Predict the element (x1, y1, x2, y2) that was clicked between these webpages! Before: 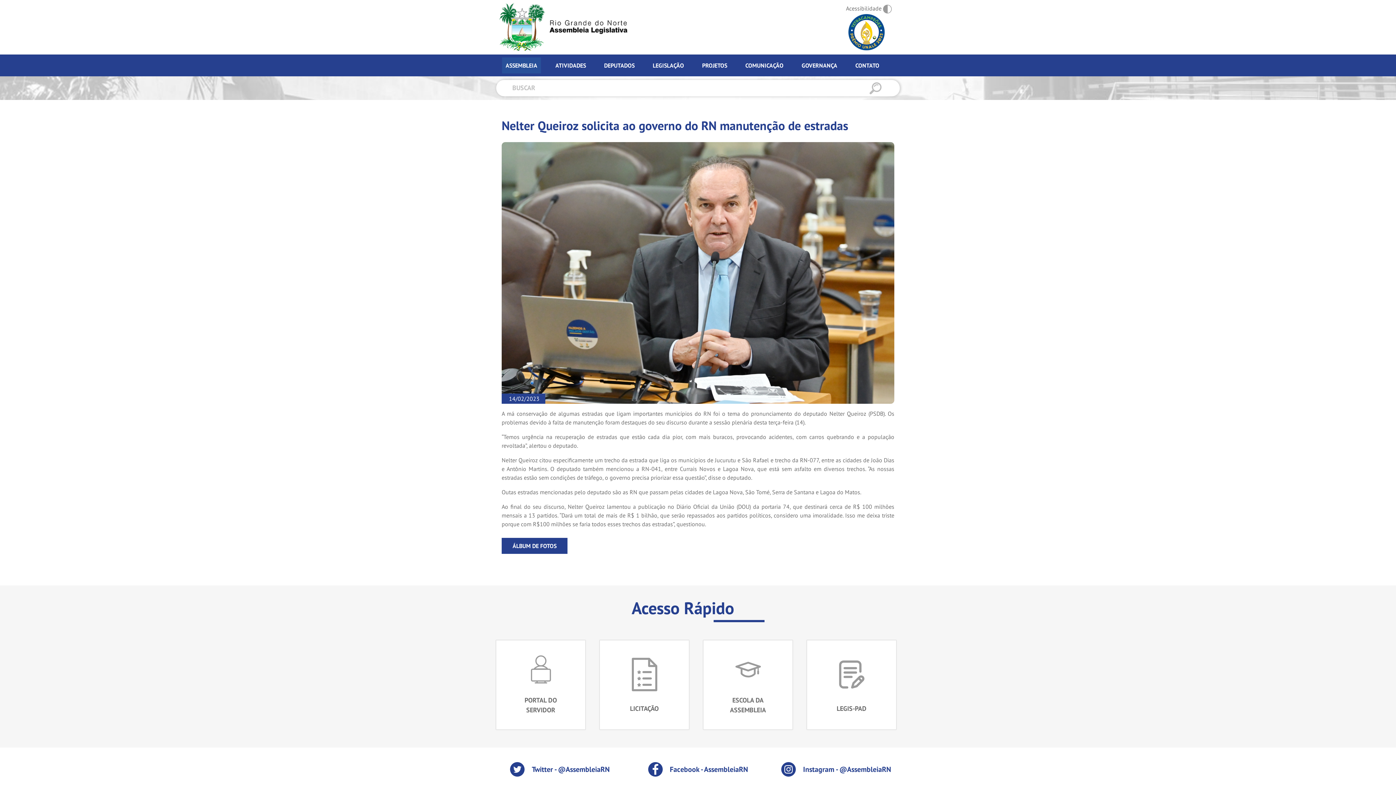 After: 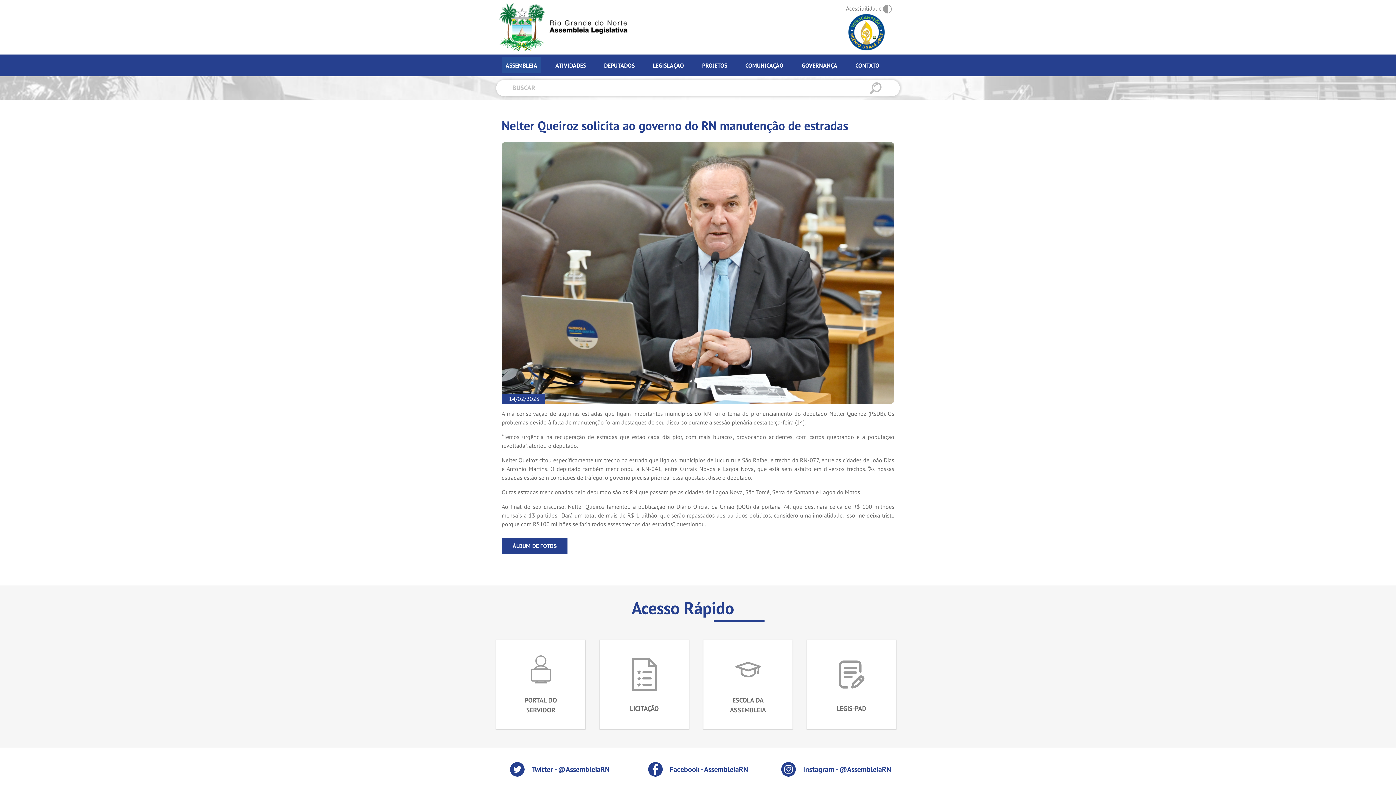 Action: bbox: (848, 28, 885, 34)